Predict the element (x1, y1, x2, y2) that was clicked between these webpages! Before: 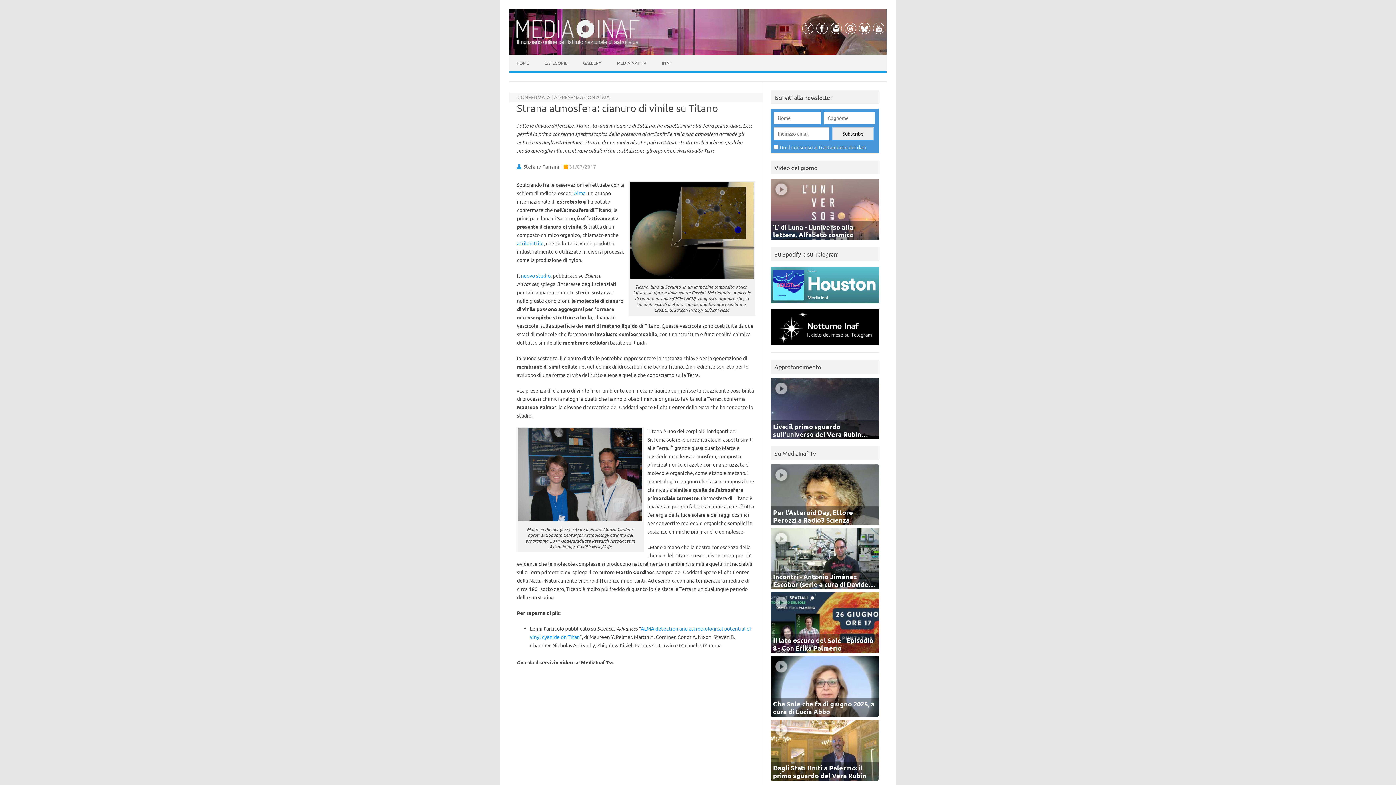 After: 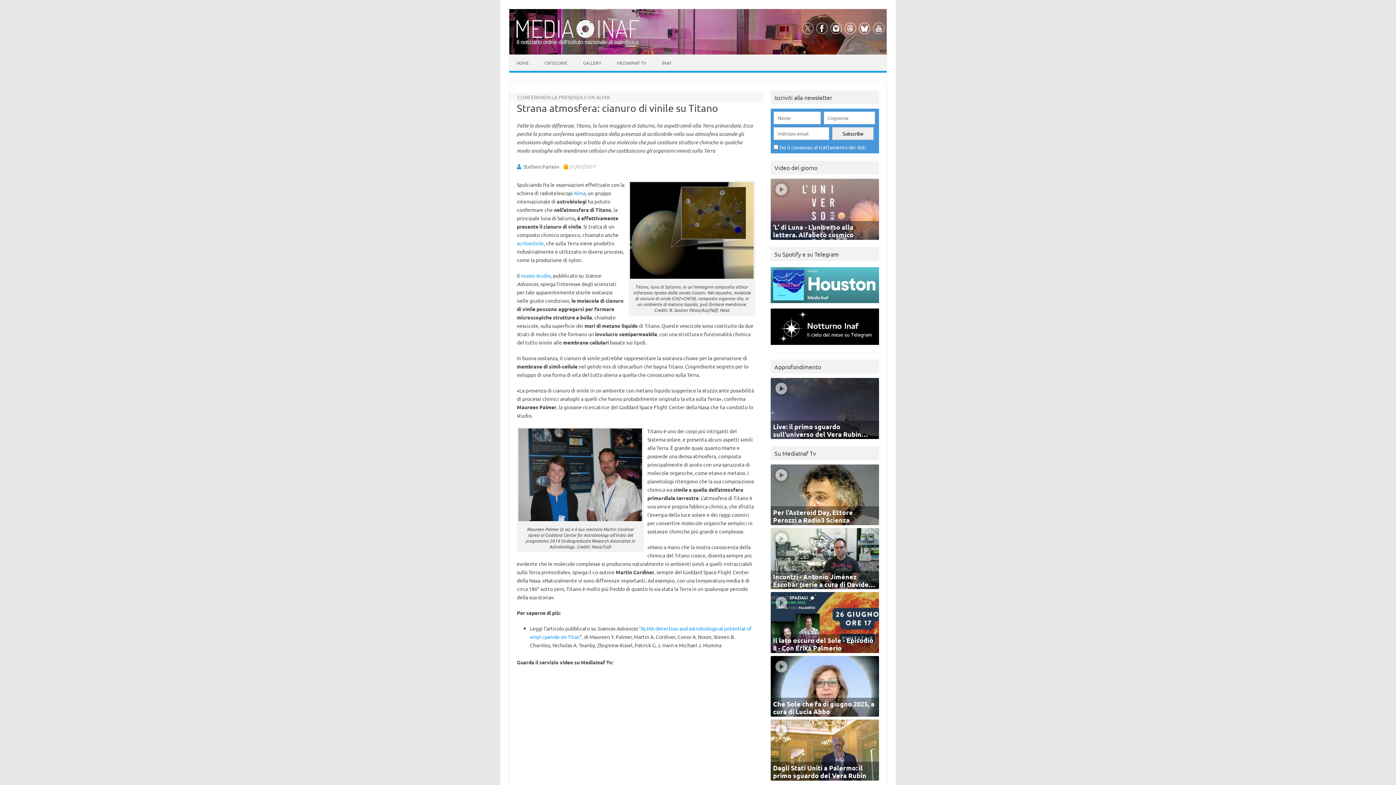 Action: bbox: (858, 28, 871, 35)